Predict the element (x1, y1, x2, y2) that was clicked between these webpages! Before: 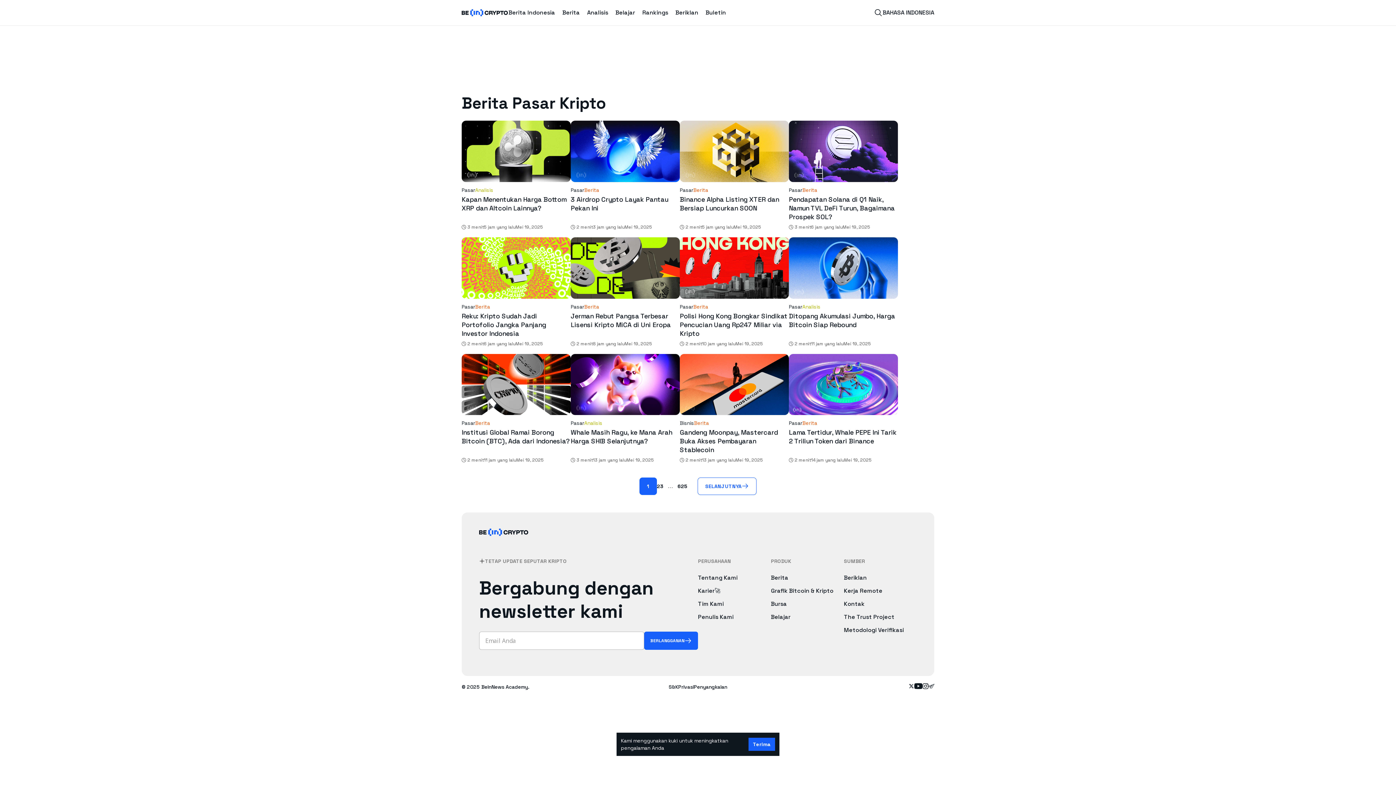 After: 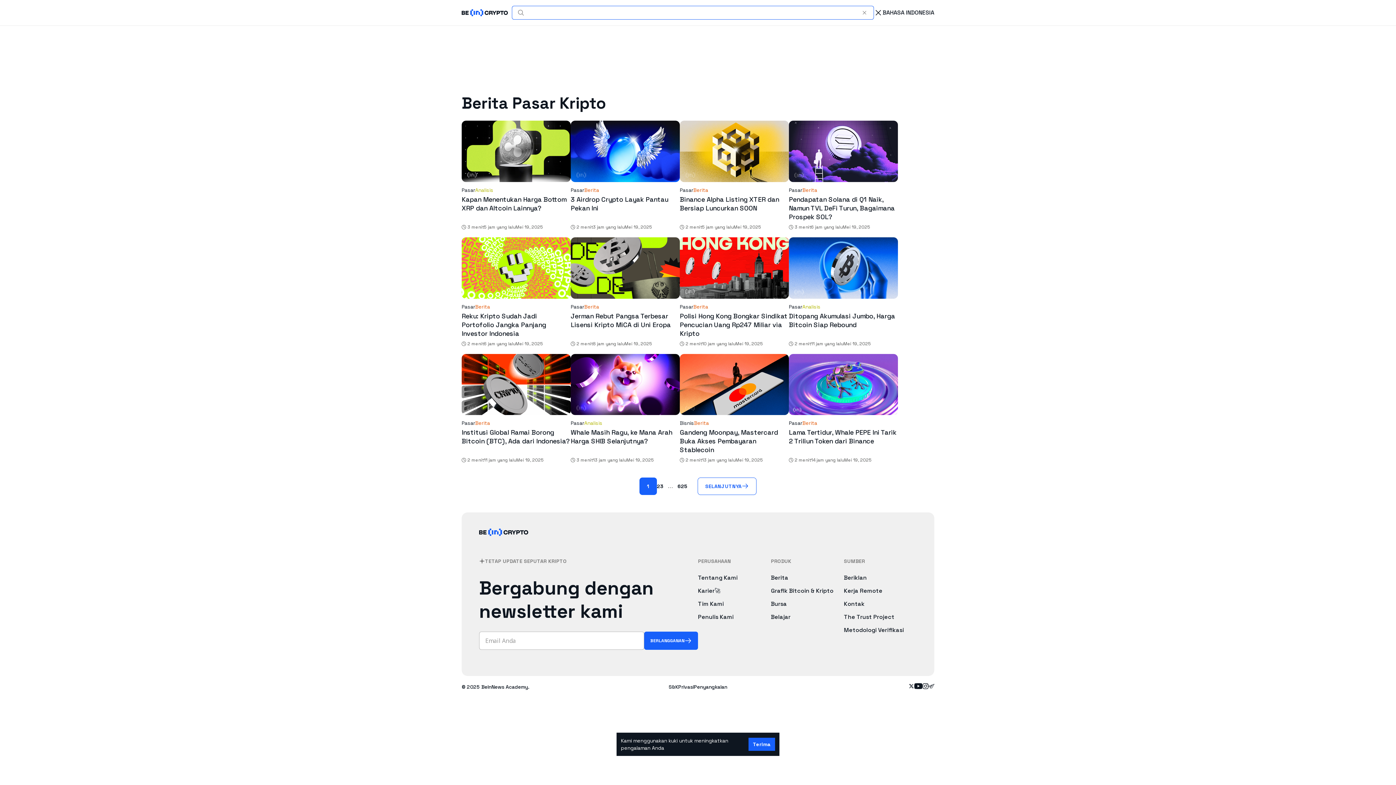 Action: bbox: (874, 8, 882, 17) label: Search